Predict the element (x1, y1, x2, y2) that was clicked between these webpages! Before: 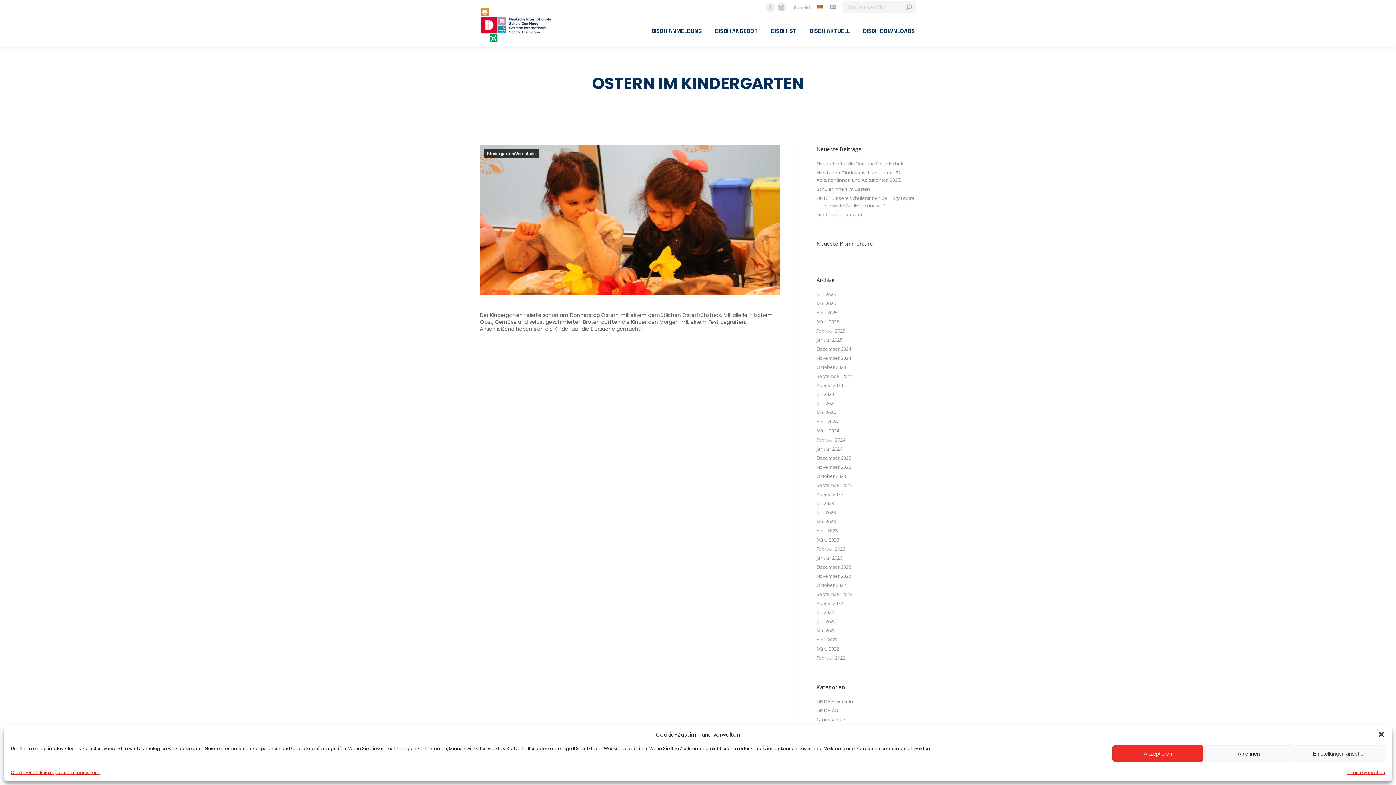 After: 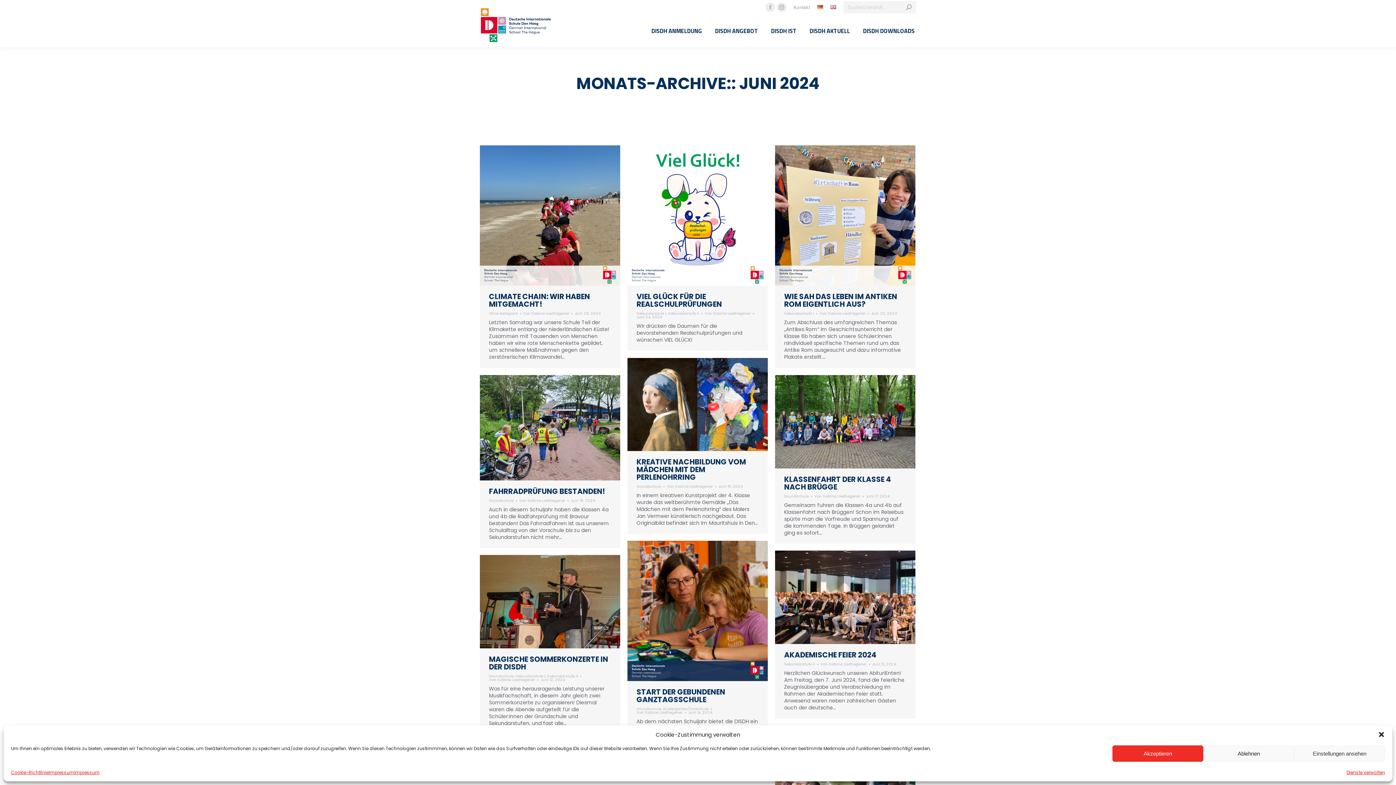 Action: bbox: (816, 400, 836, 407) label: Juni 2024